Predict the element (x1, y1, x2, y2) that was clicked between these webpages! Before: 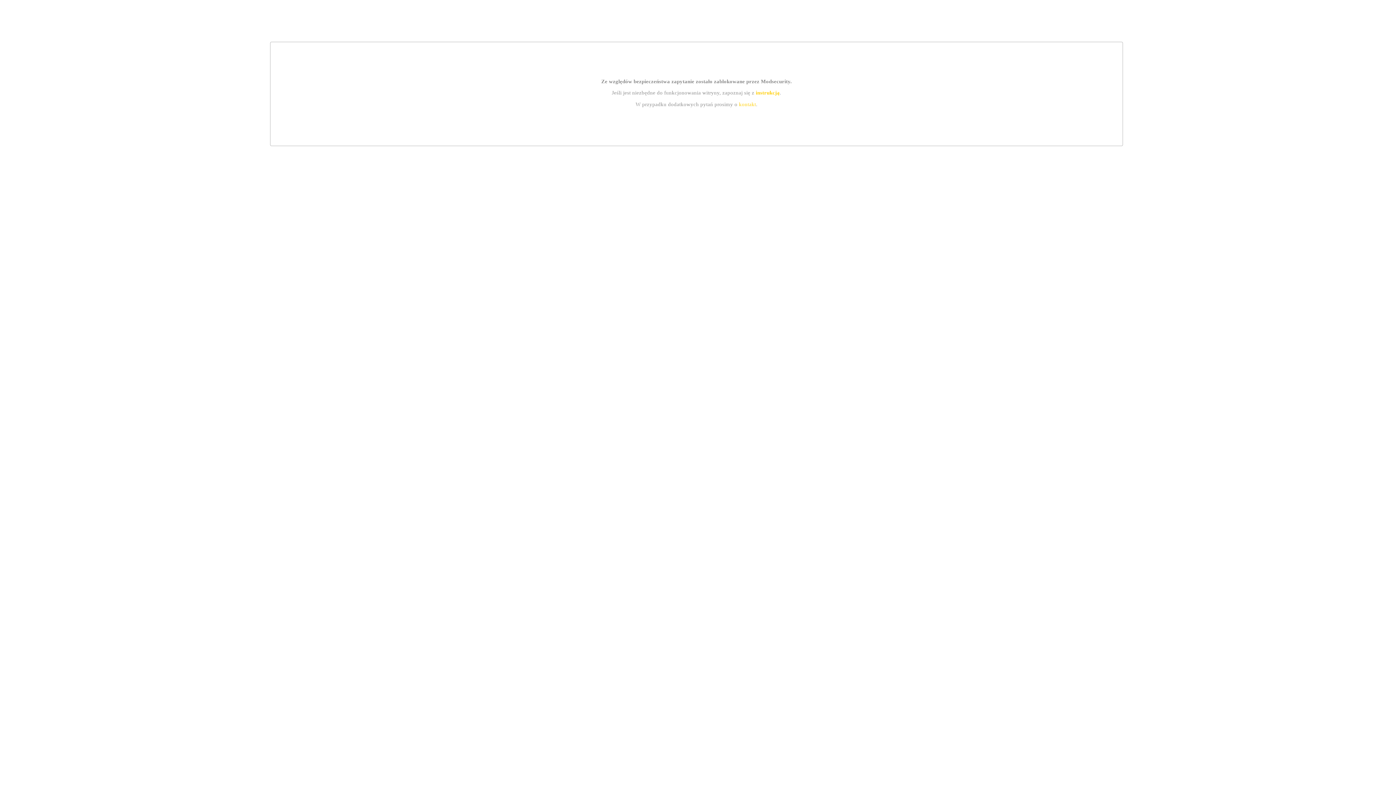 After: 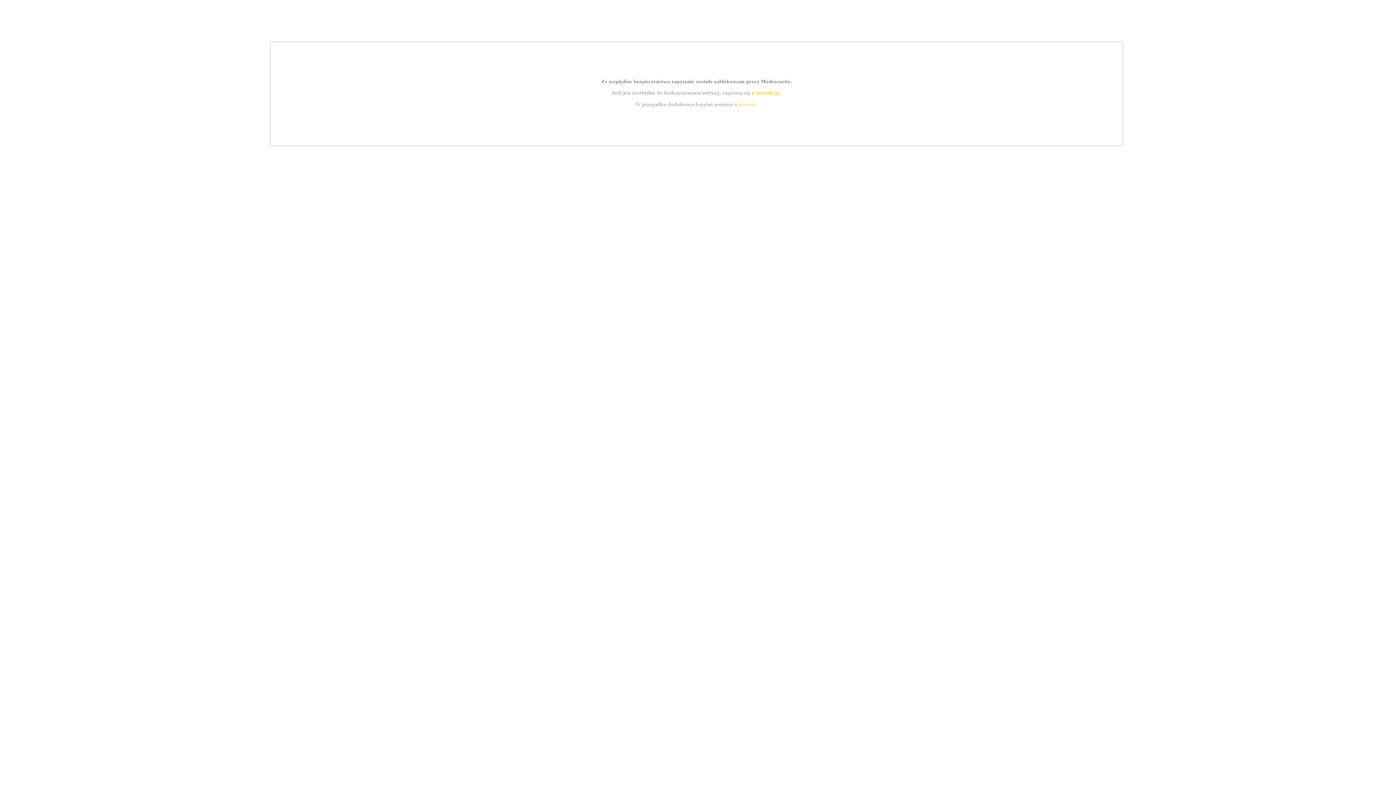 Action: bbox: (739, 101, 756, 107) label: kontakt